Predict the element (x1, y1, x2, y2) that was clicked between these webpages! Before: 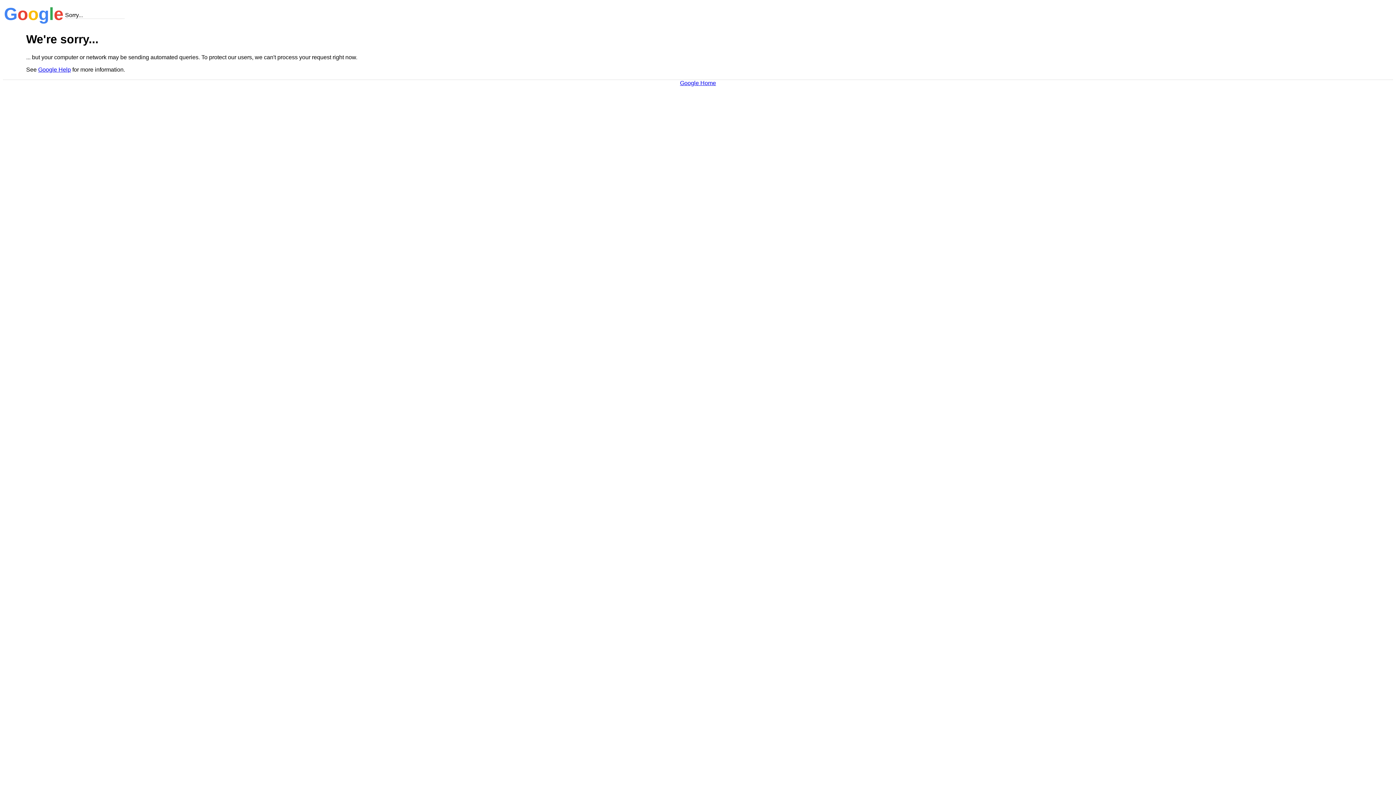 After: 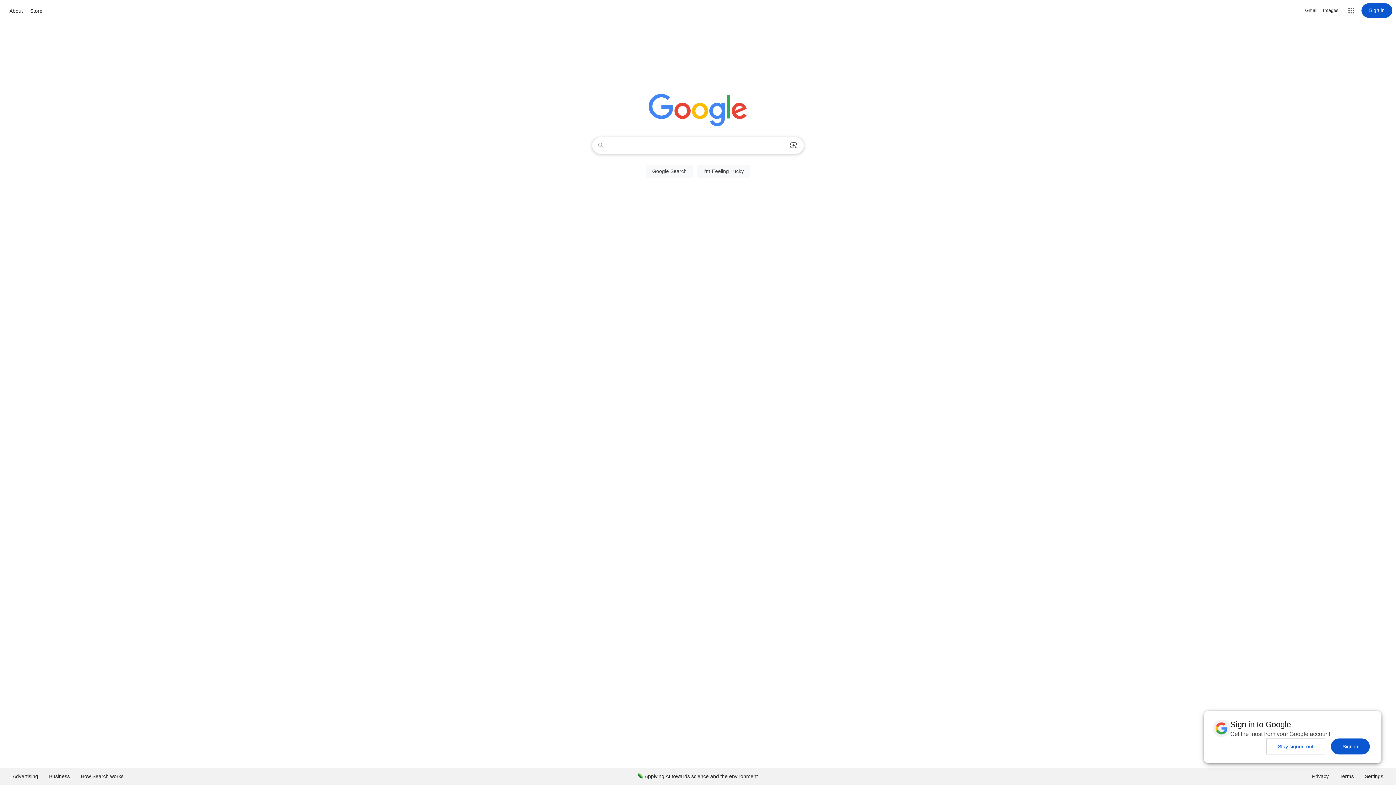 Action: label: Google Home bbox: (680, 79, 716, 86)